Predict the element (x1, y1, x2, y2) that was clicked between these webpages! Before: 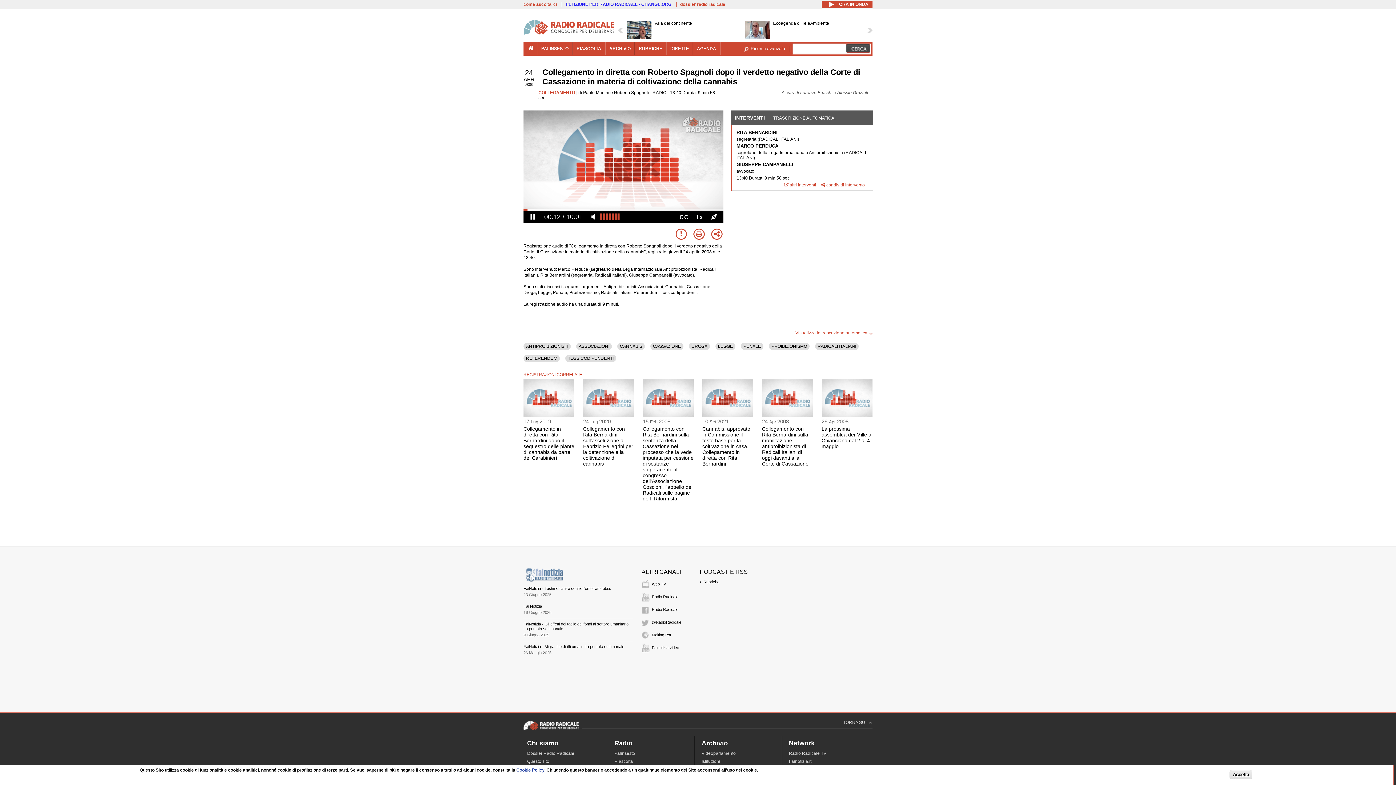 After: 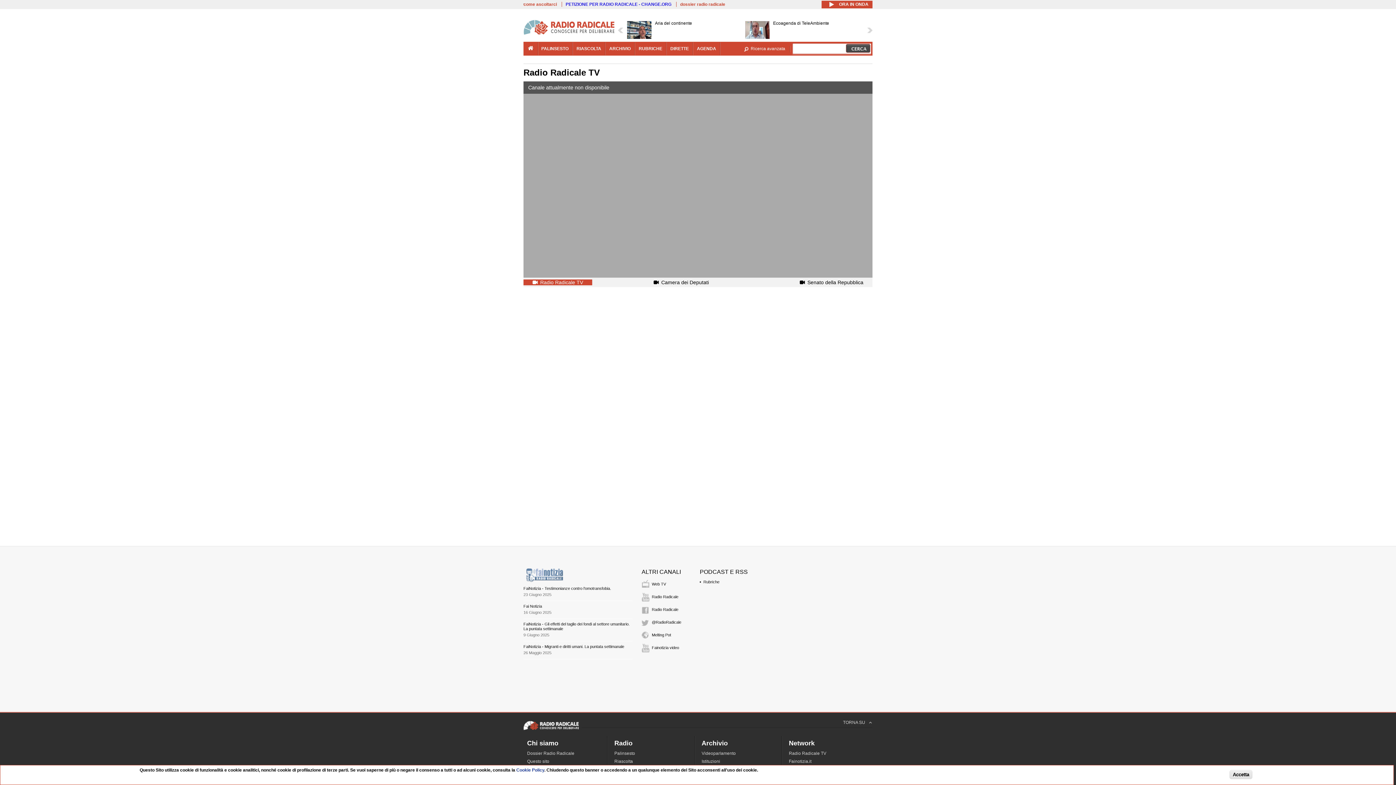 Action: bbox: (652, 582, 666, 586) label: Web TV